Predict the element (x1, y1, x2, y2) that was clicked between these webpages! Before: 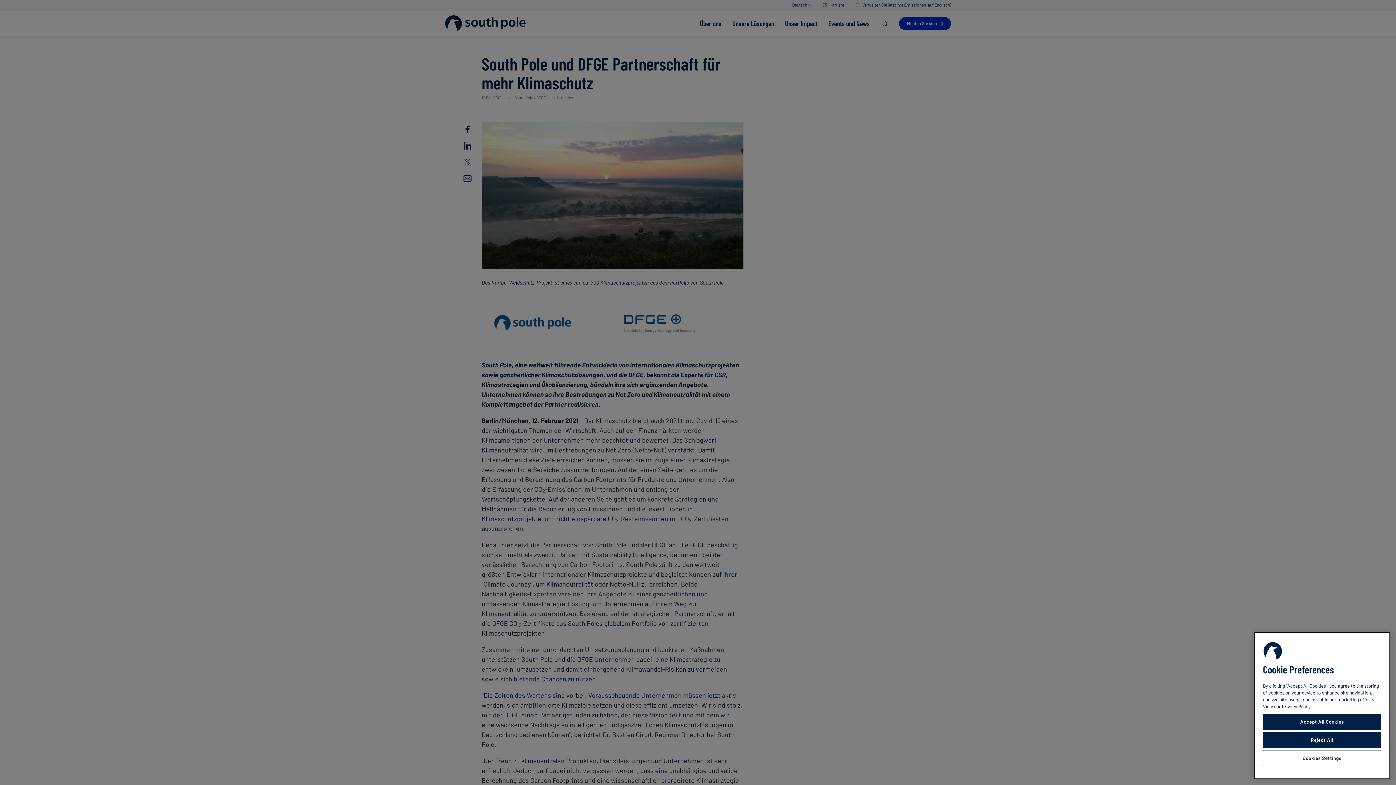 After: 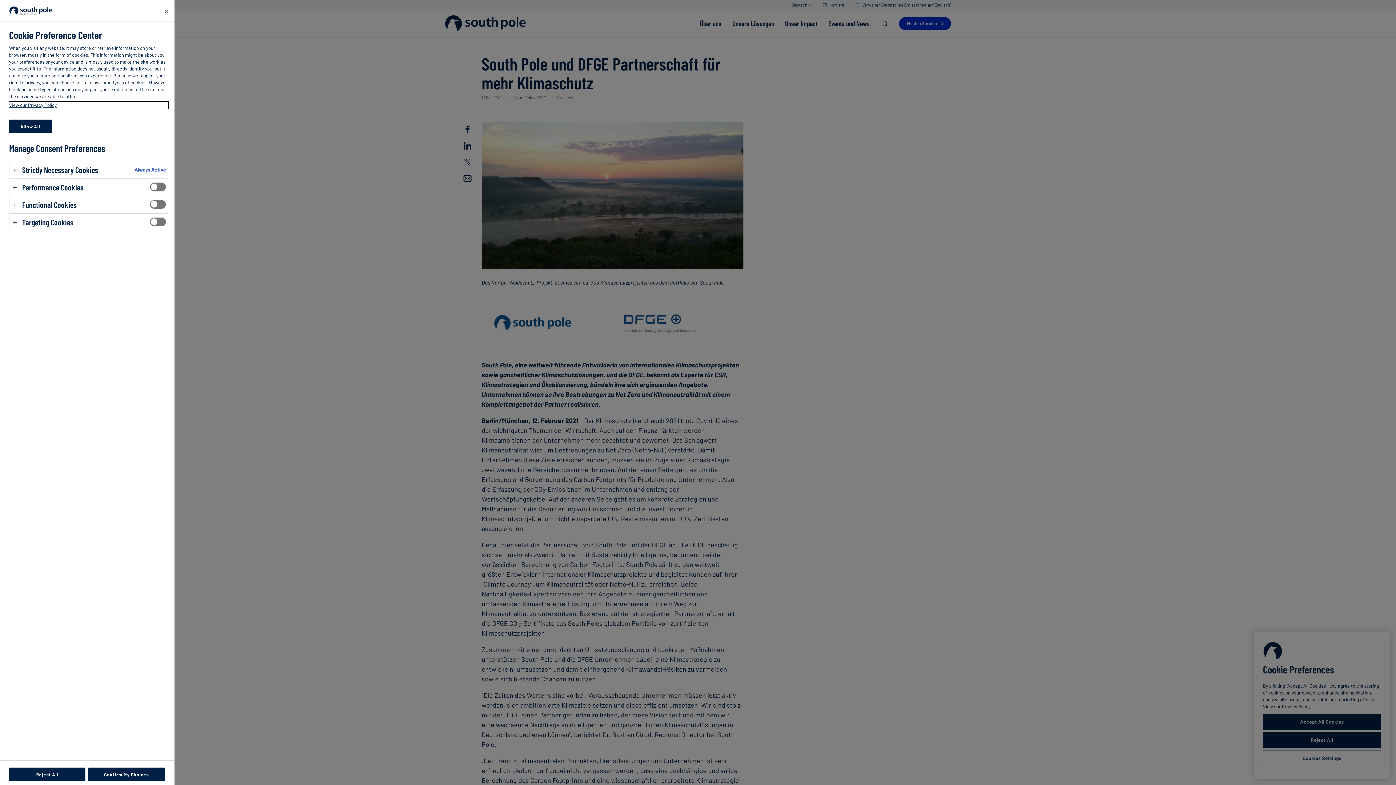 Action: bbox: (1263, 750, 1381, 766) label: Cookies Settings